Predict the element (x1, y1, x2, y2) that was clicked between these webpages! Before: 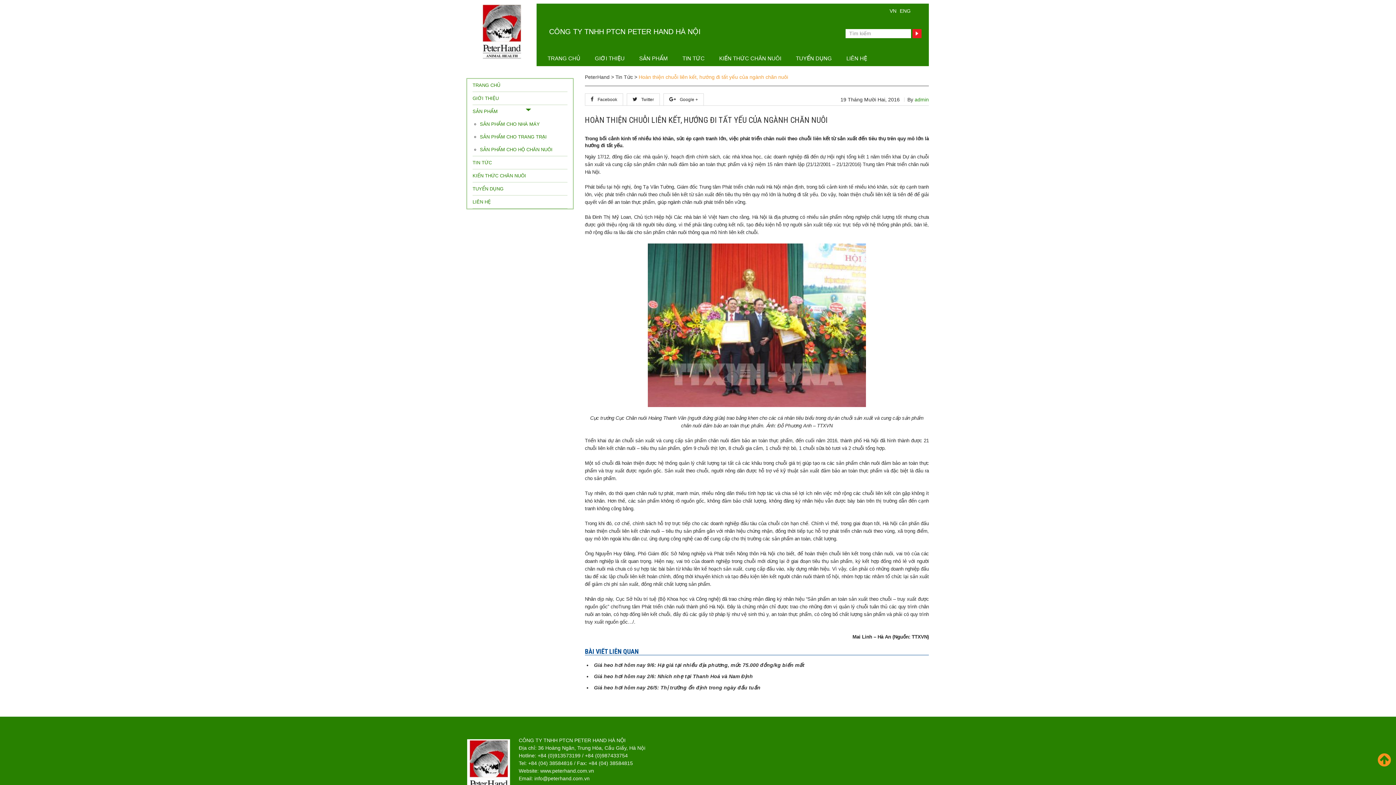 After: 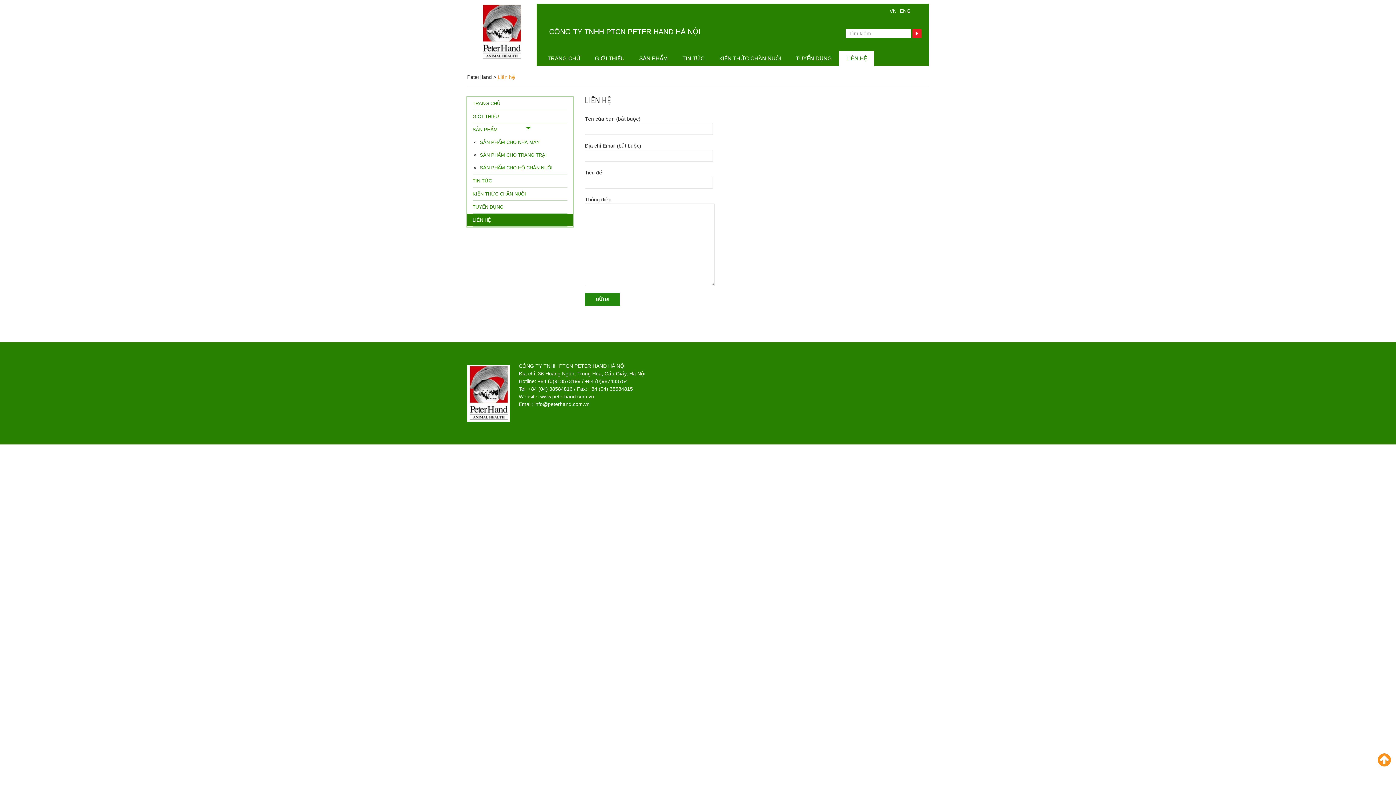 Action: label: LIÊN HỆ bbox: (839, 50, 874, 66)